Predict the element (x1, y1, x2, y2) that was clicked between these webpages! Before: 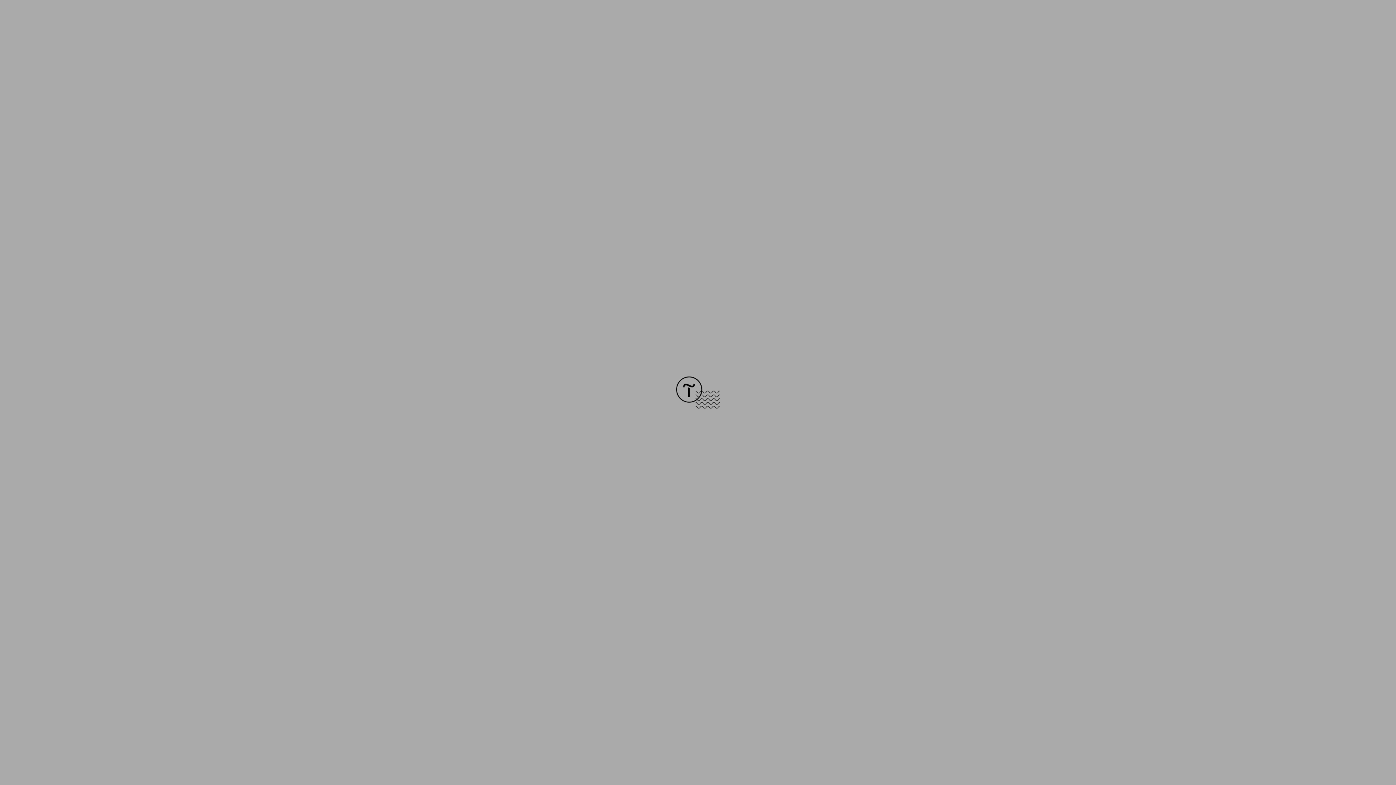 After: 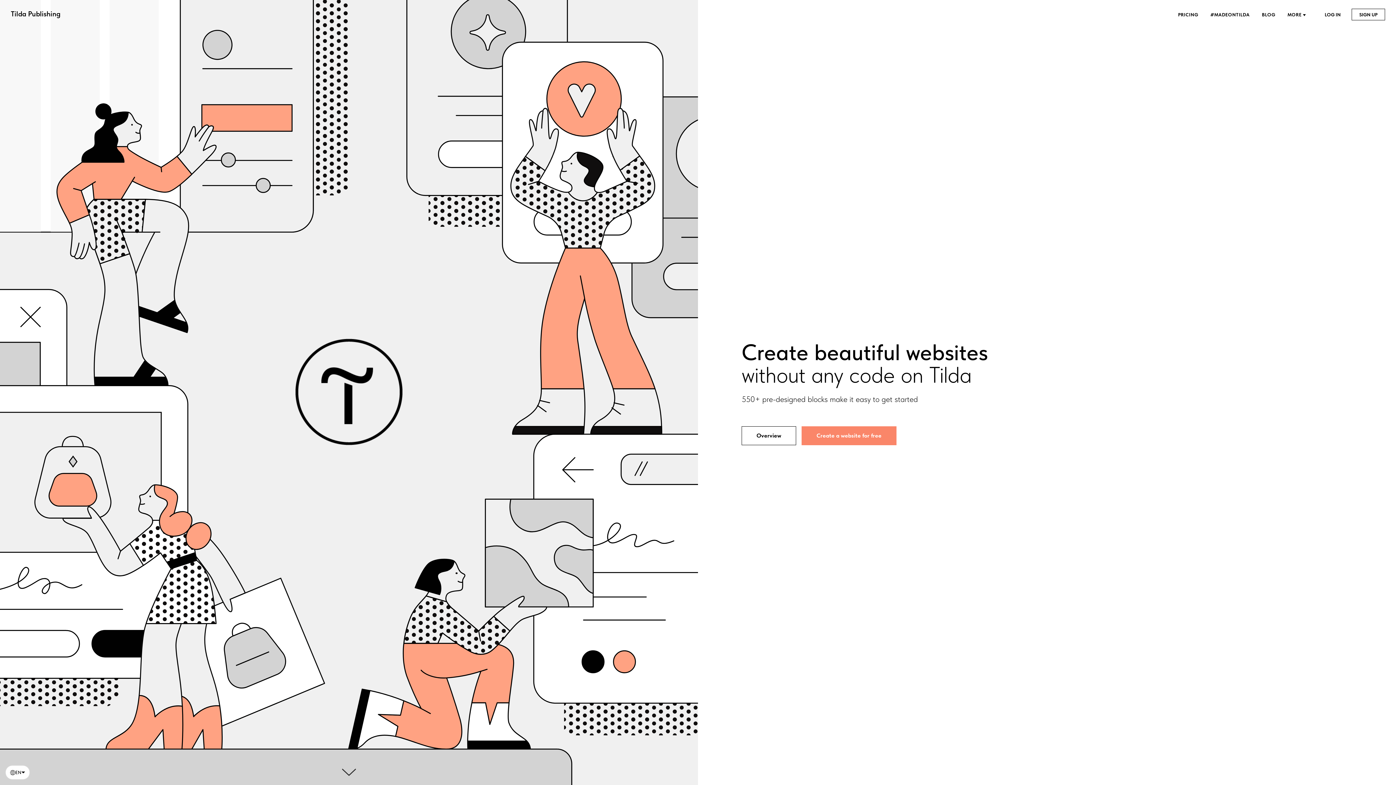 Action: bbox: (676, 403, 720, 409)